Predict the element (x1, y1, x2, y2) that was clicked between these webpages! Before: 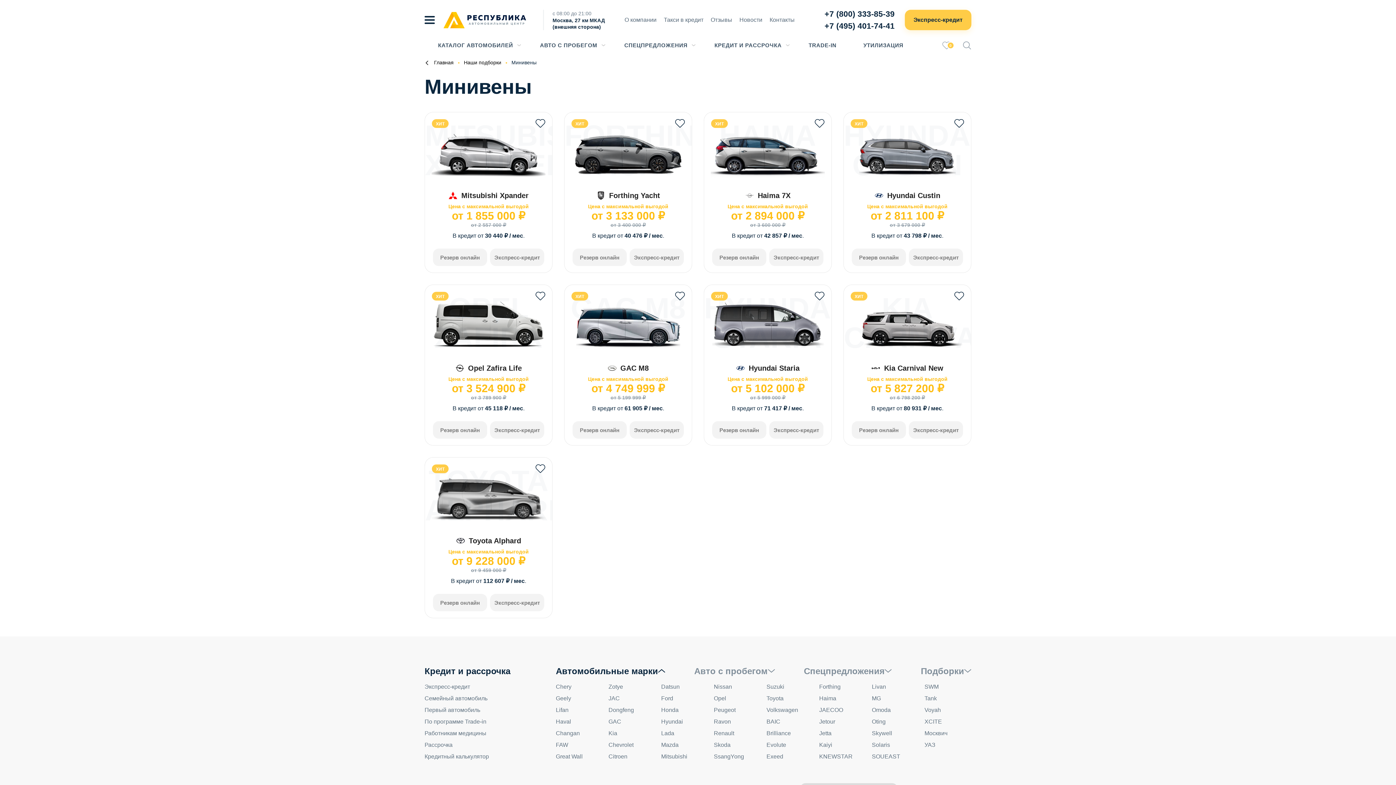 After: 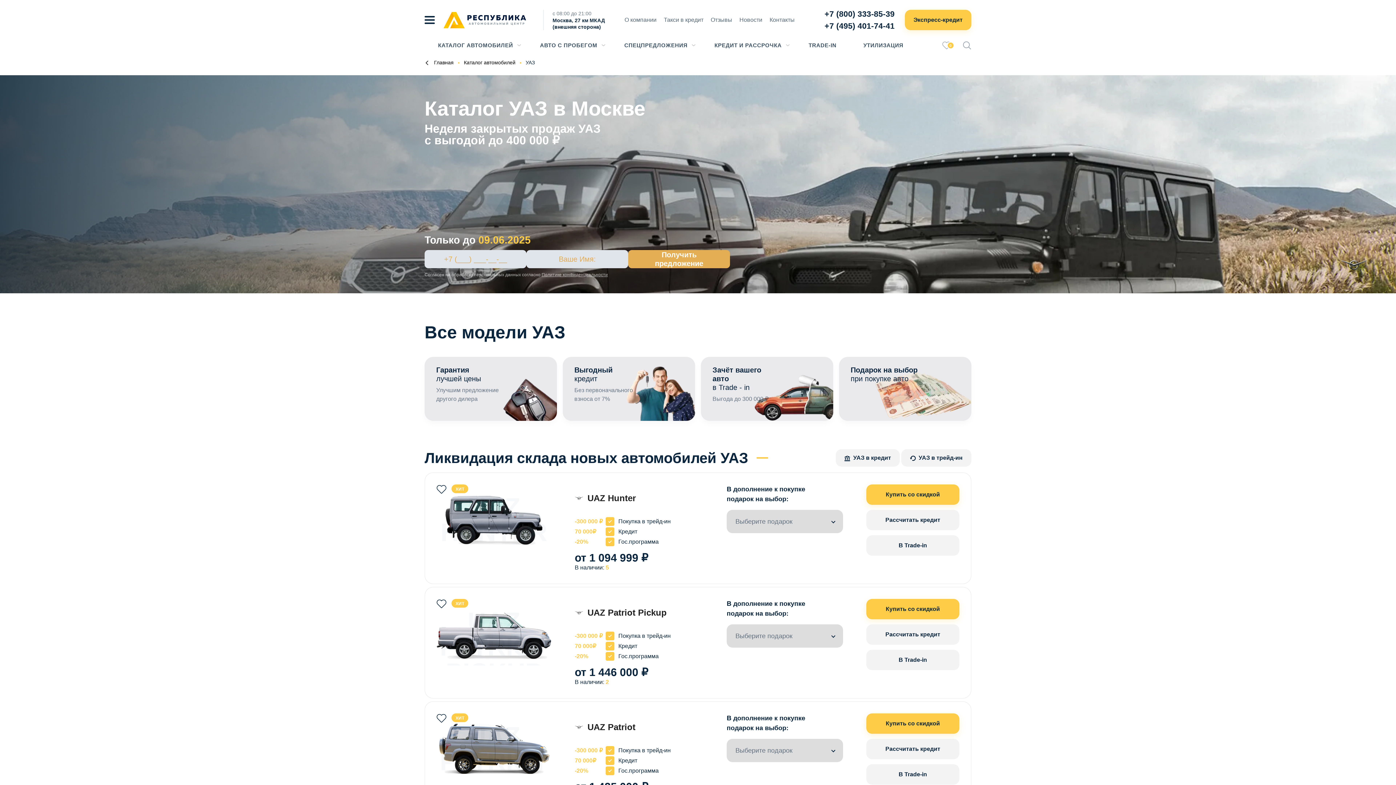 Action: label: УАЗ bbox: (924, 740, 935, 749)